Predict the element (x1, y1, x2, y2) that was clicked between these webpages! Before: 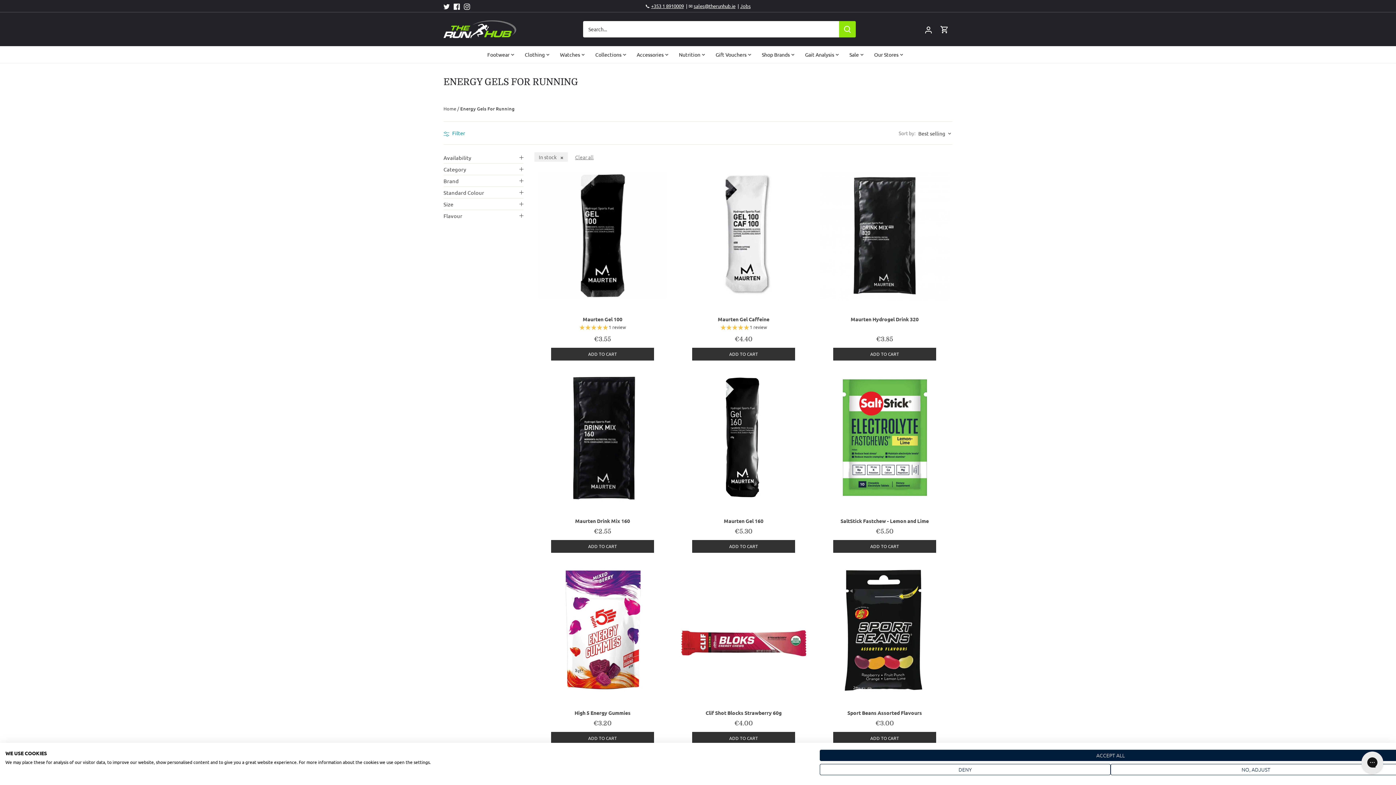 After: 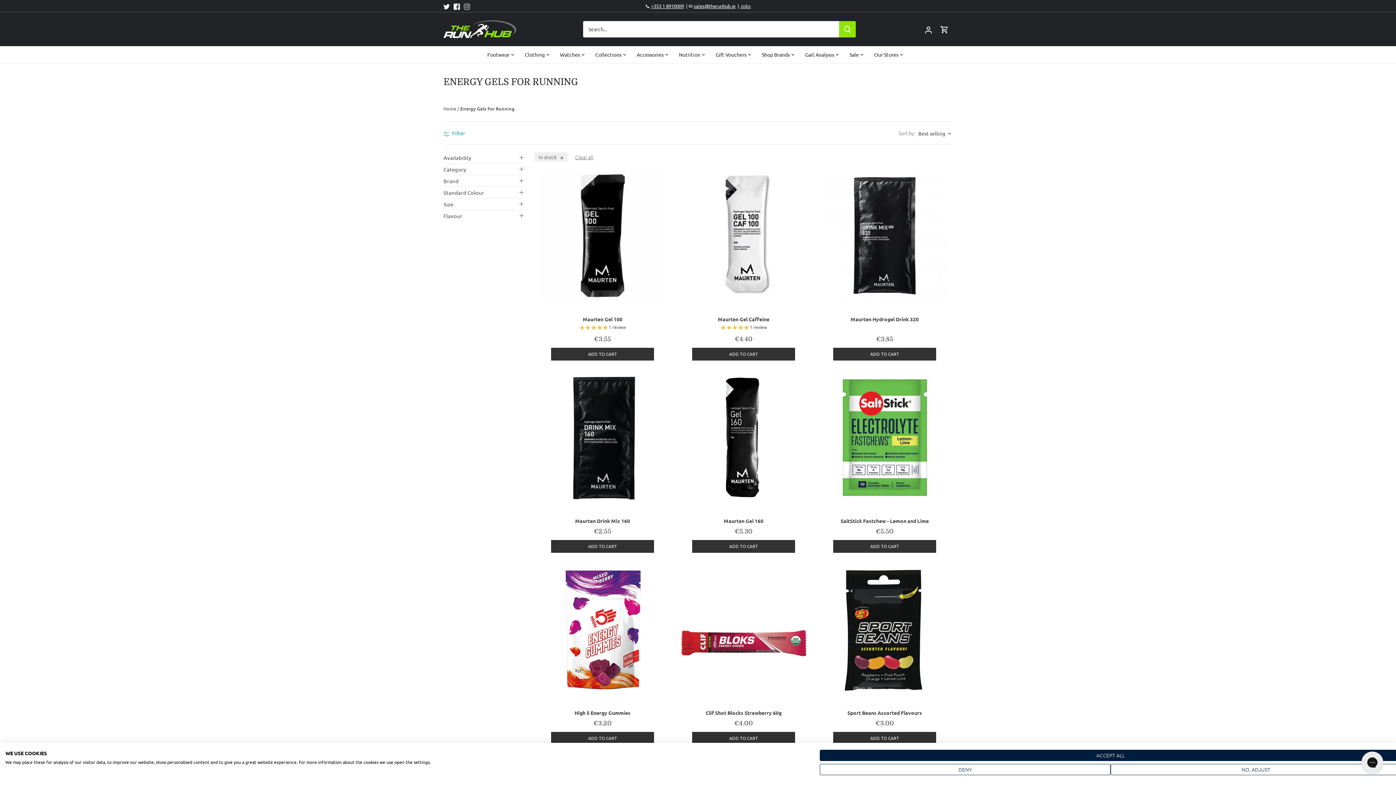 Action: bbox: (464, 2, 470, 9) label: Instagram